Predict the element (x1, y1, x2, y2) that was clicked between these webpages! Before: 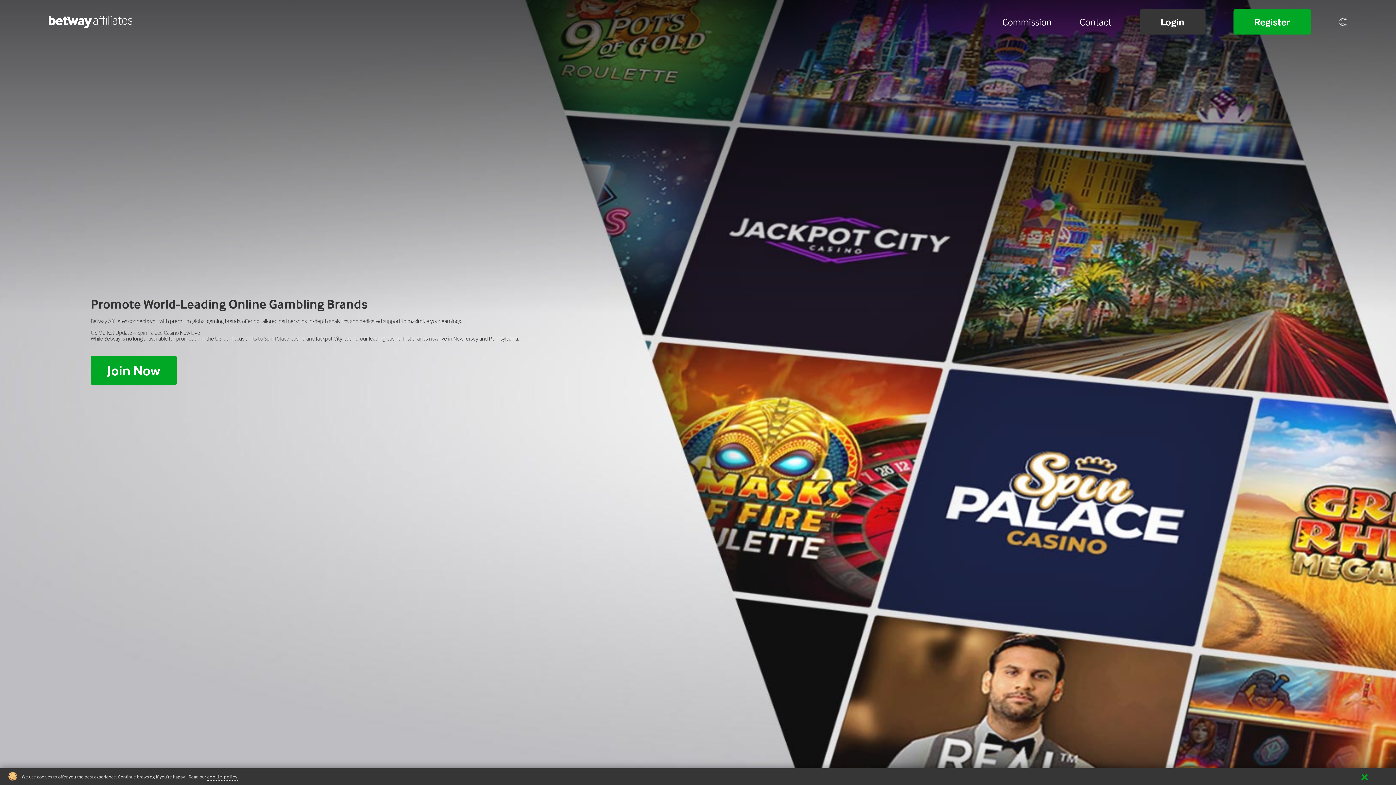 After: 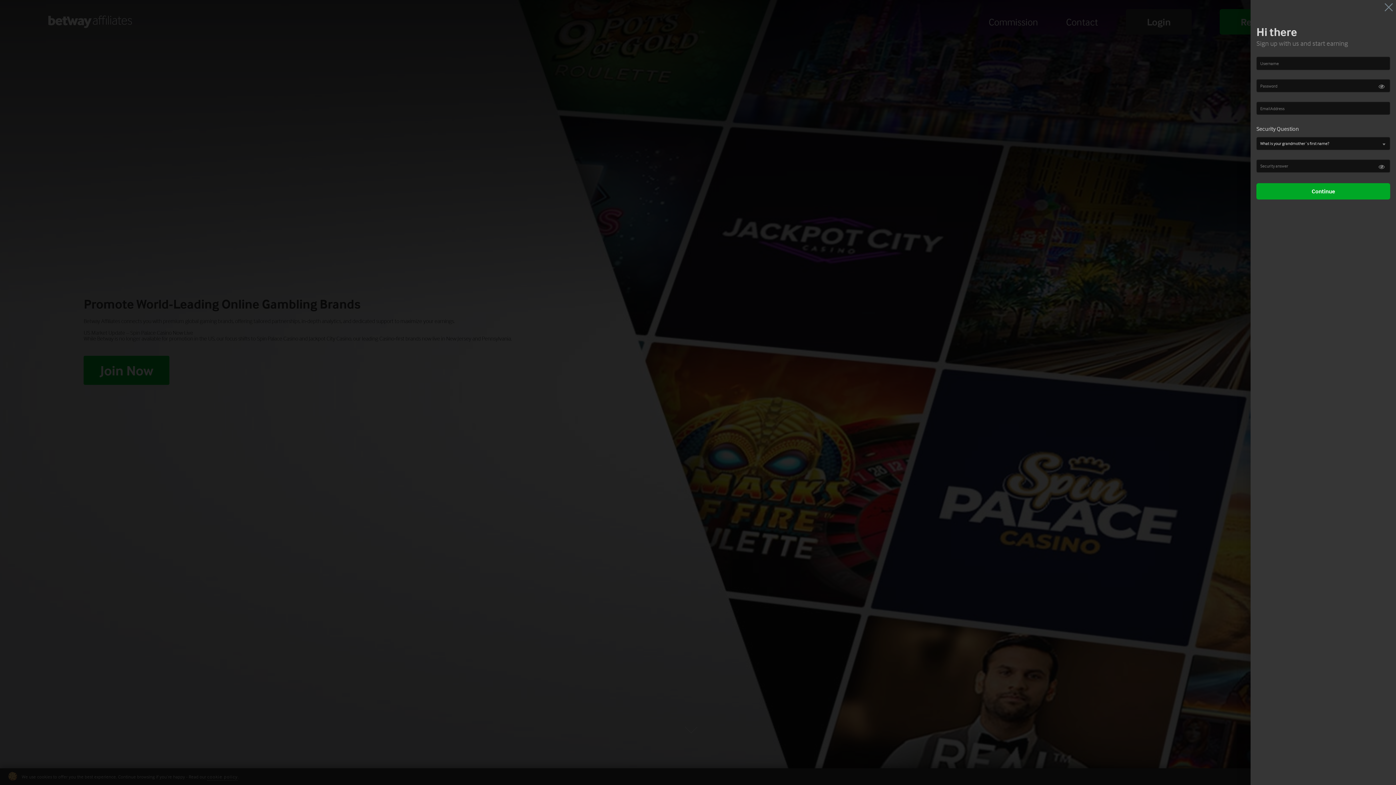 Action: bbox: (1233, 9, 1311, 34) label: Register